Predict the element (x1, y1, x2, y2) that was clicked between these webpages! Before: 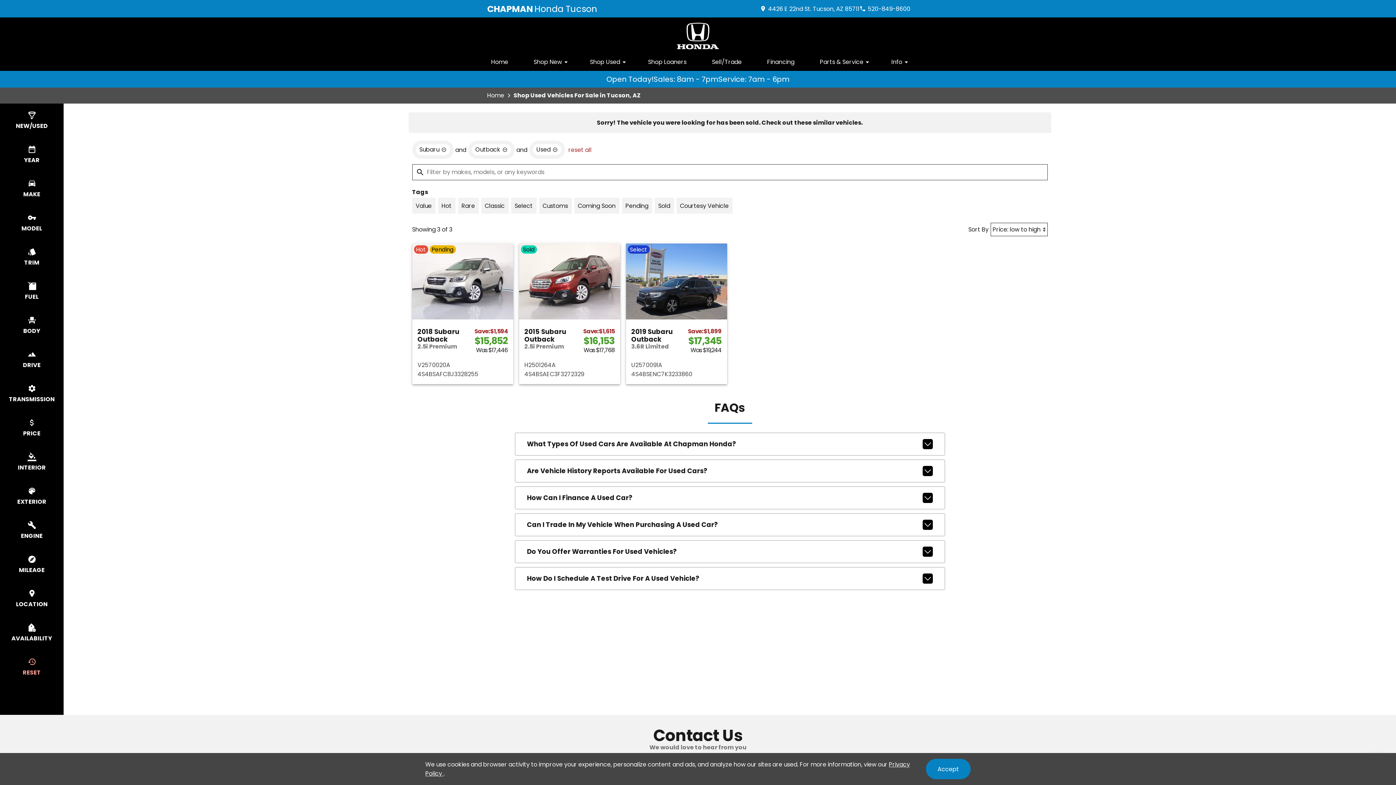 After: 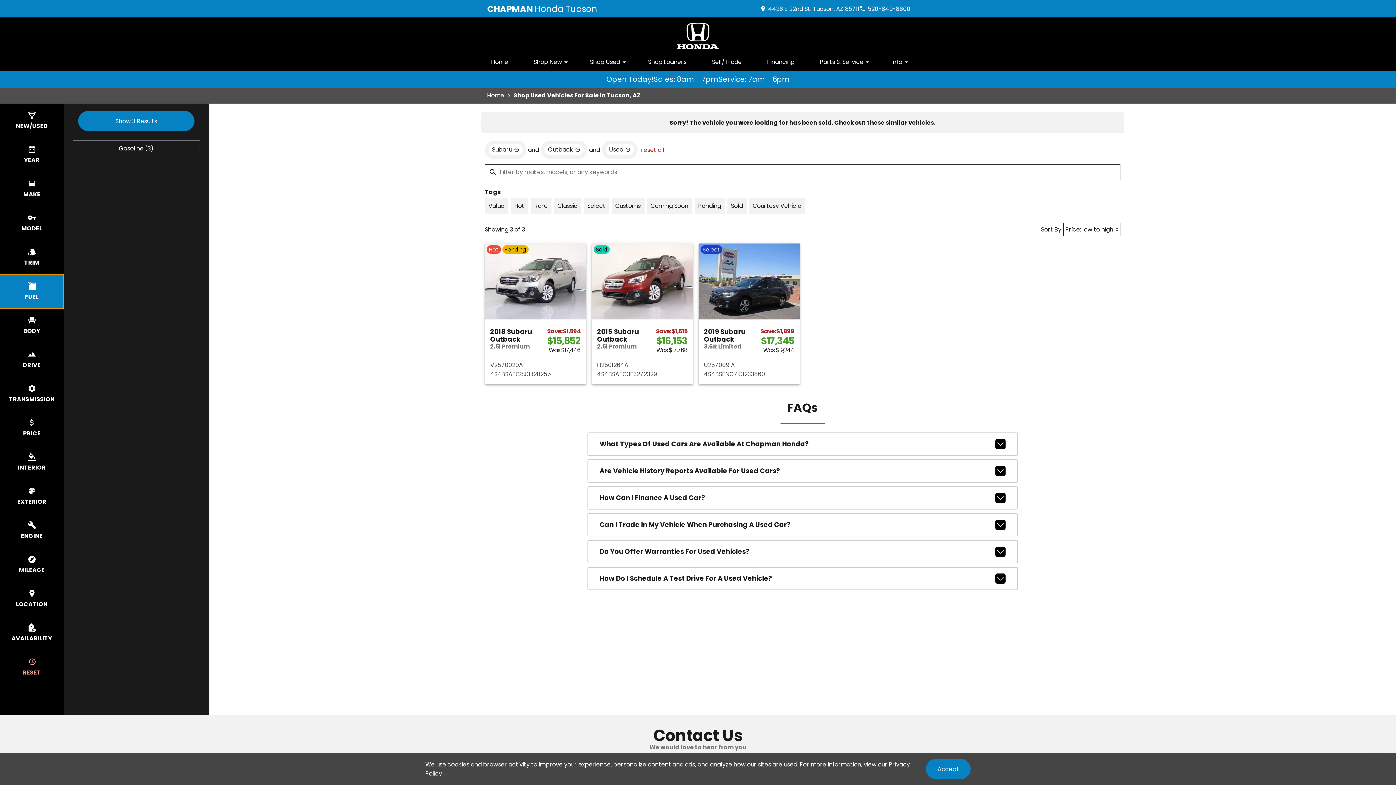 Action: label: select fuel bbox: (0, 274, 63, 308)